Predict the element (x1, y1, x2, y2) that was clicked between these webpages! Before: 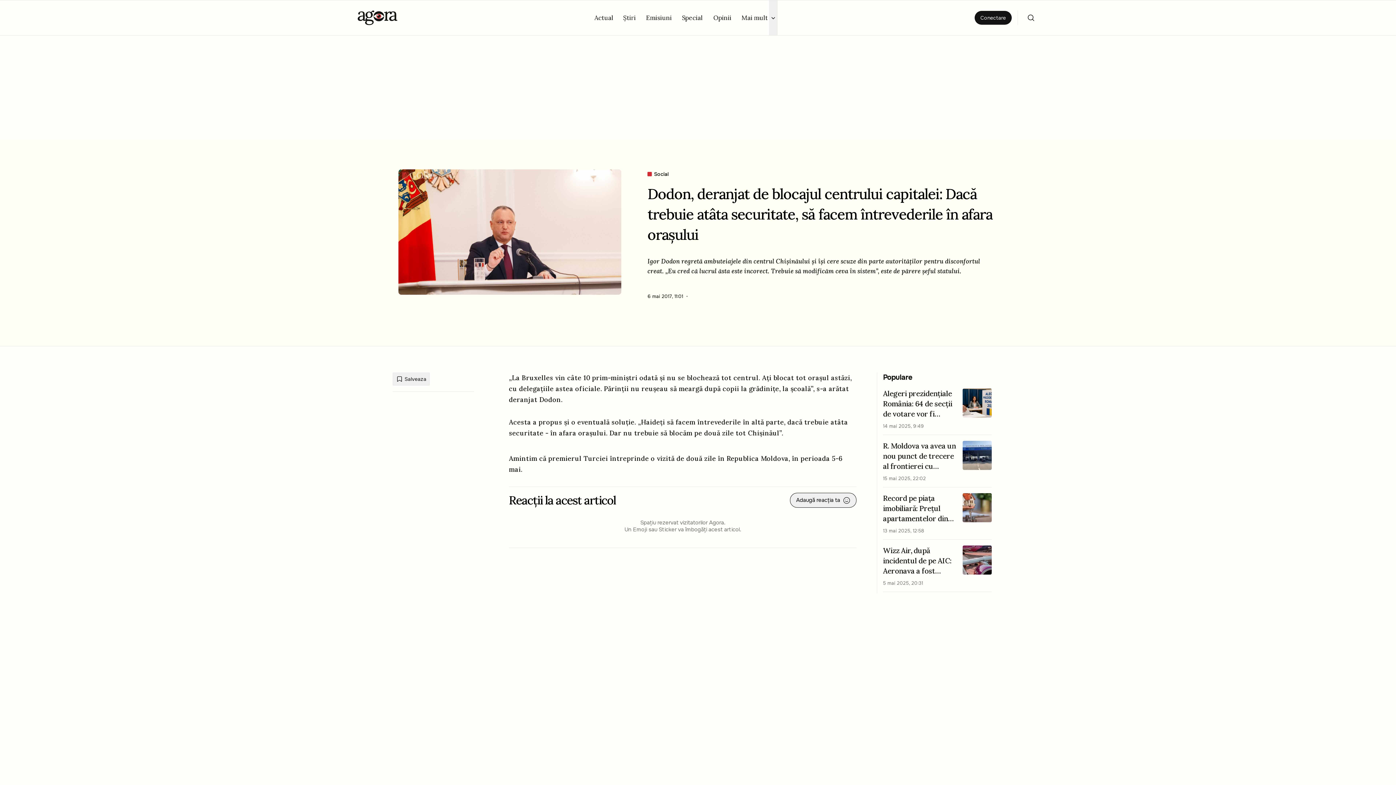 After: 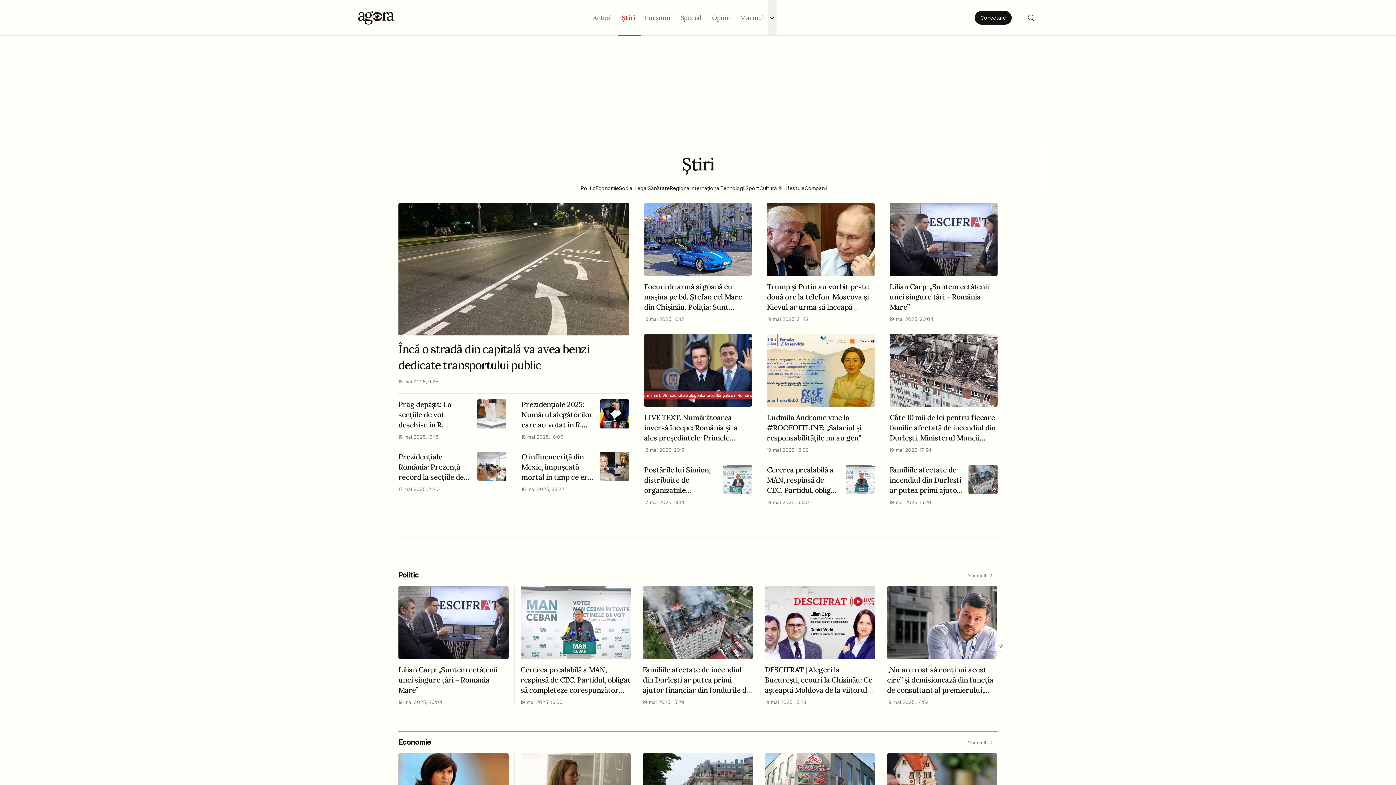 Action: bbox: (623, 14, 637, 21) label: Știri